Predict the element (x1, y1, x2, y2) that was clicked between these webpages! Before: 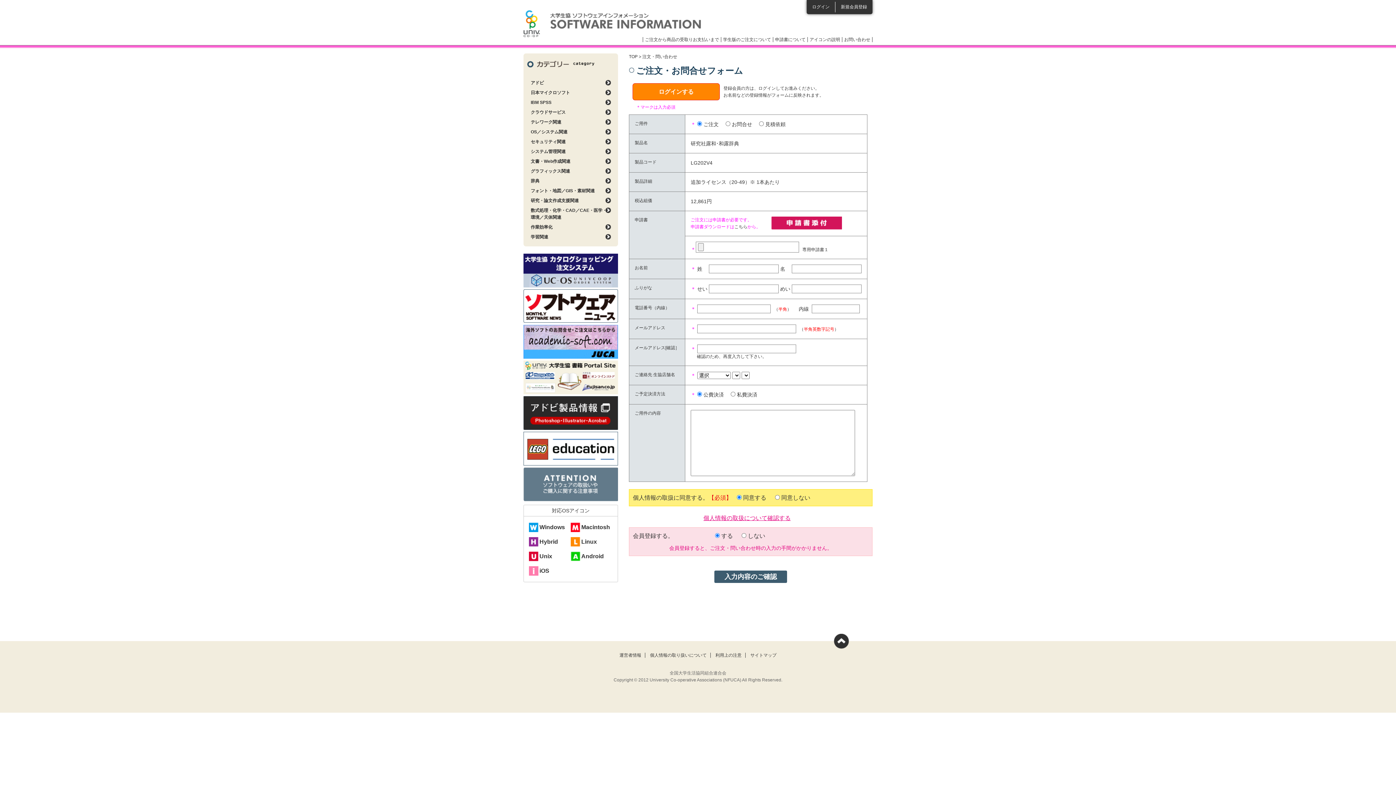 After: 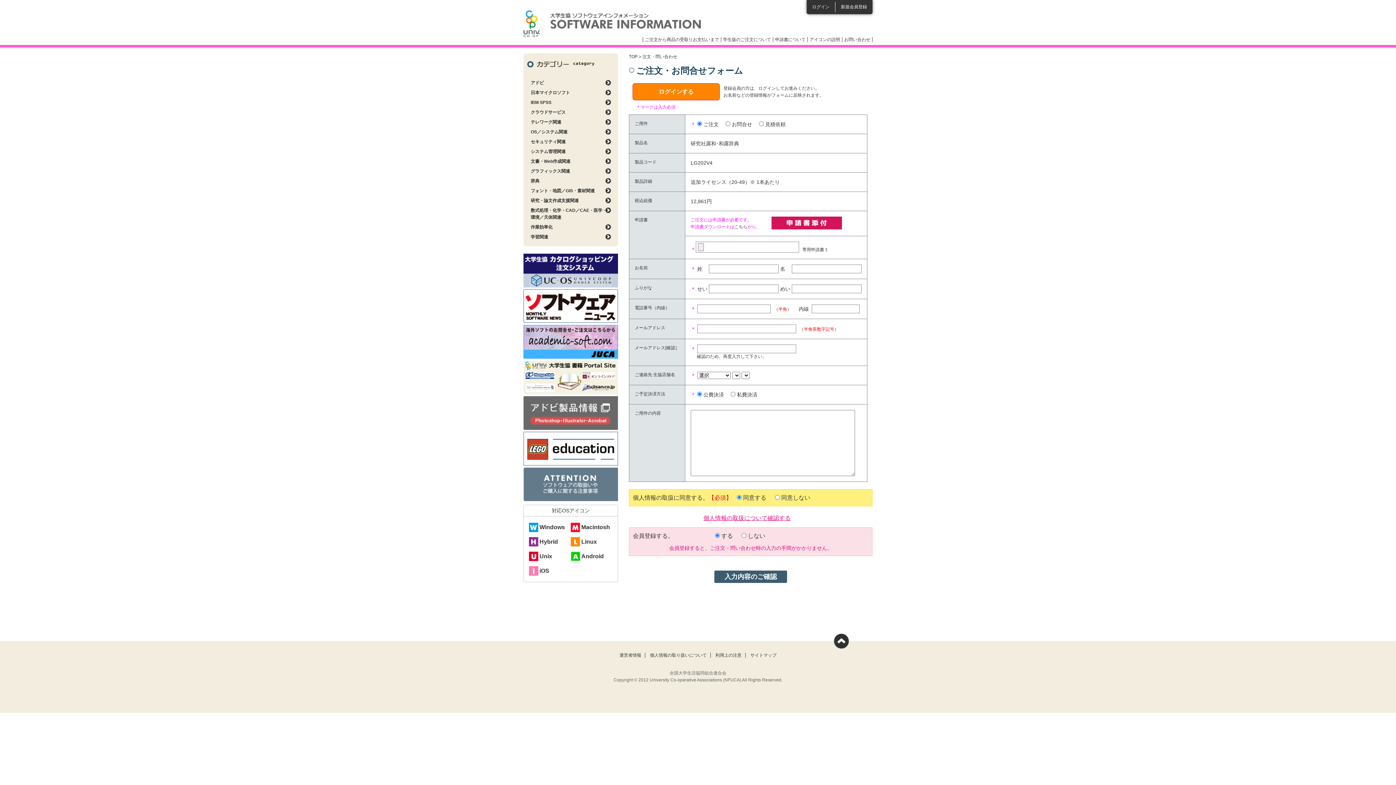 Action: bbox: (523, 397, 618, 402)